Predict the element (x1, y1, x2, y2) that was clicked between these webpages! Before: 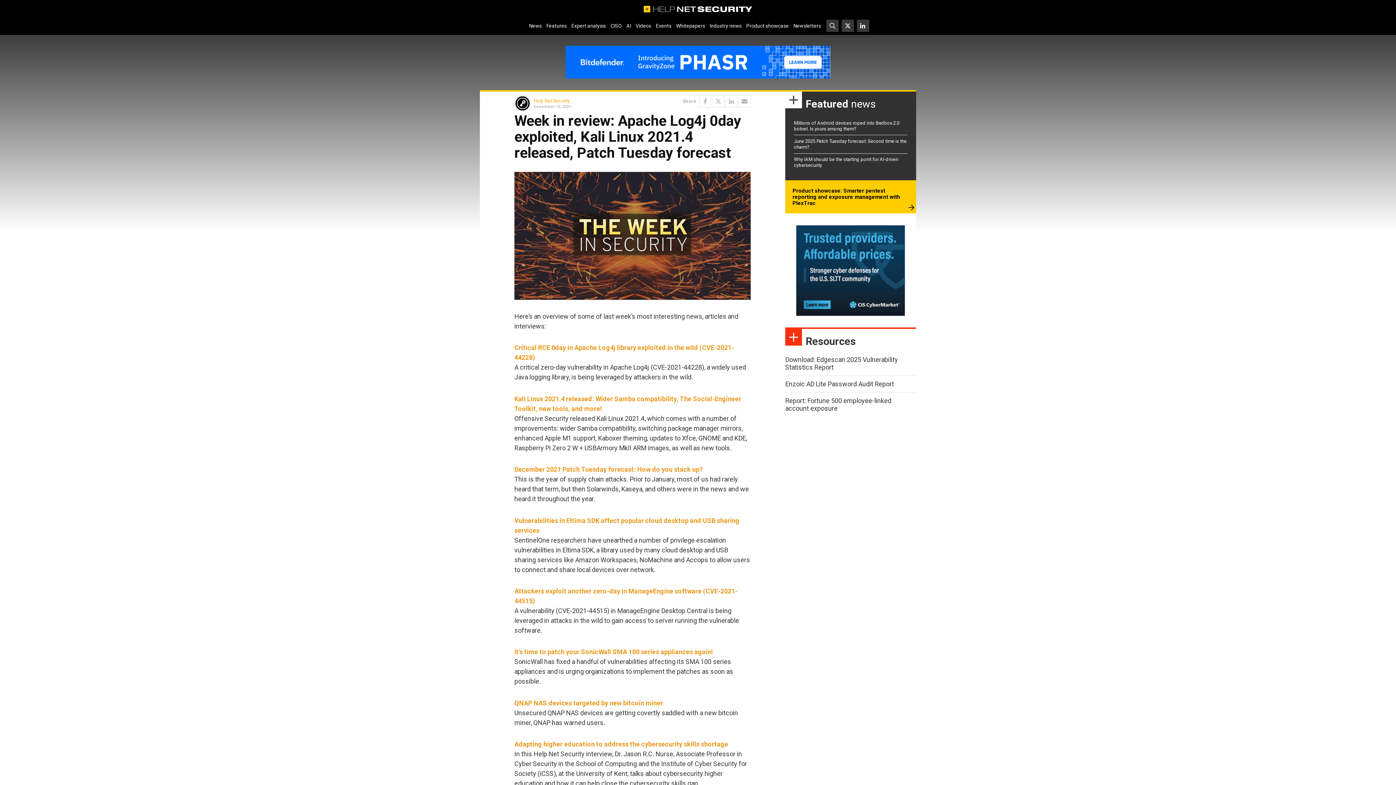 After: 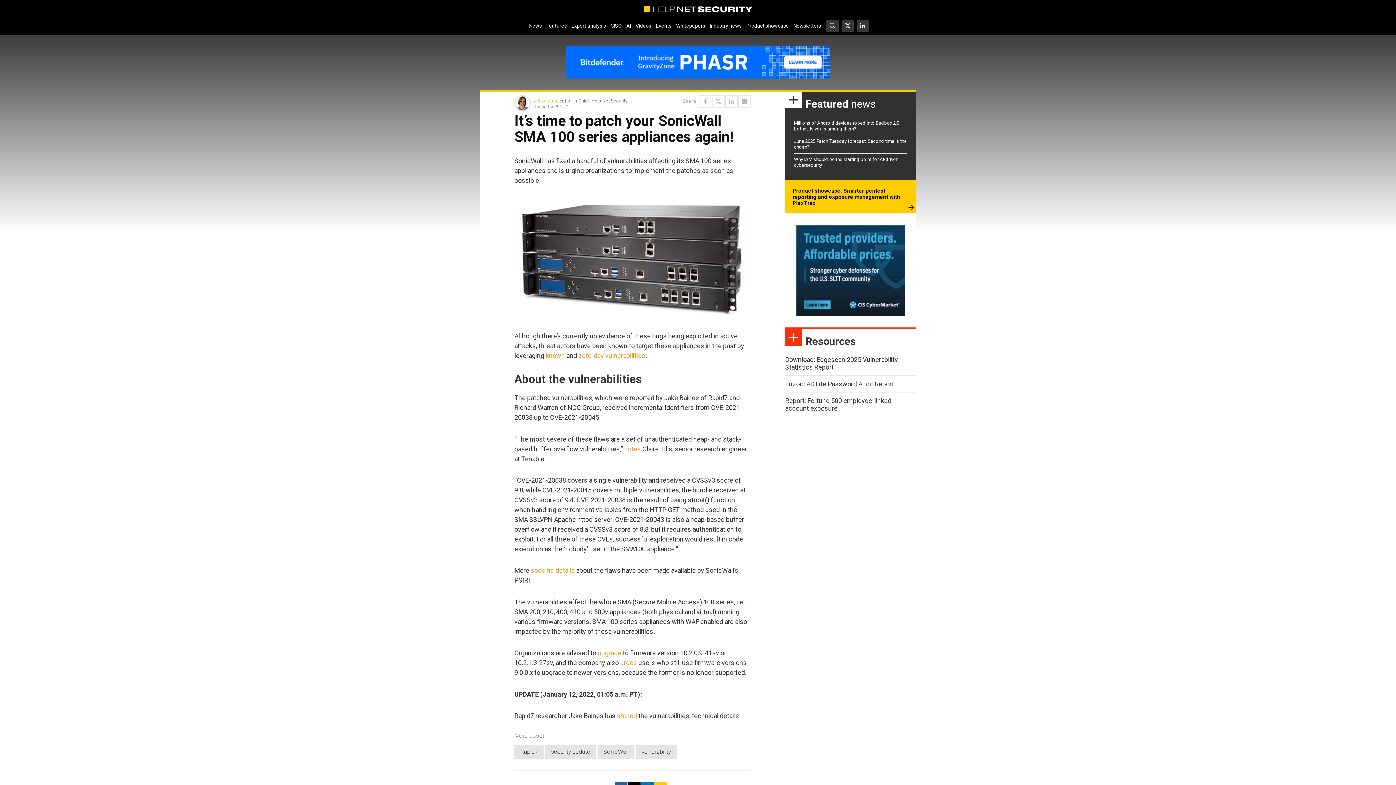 Action: bbox: (514, 648, 713, 656) label: It’s time to patch your SonicWall SMA 100 series appliances again!